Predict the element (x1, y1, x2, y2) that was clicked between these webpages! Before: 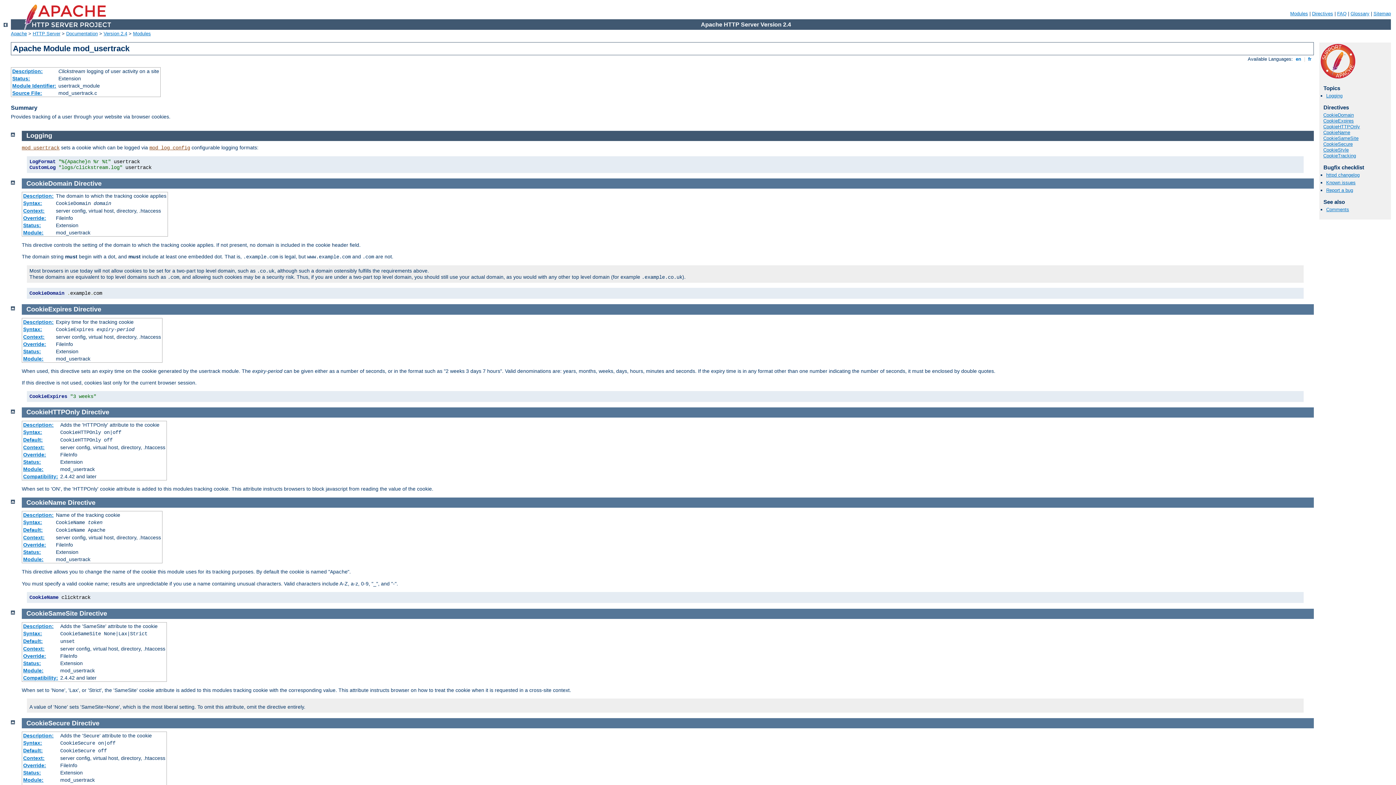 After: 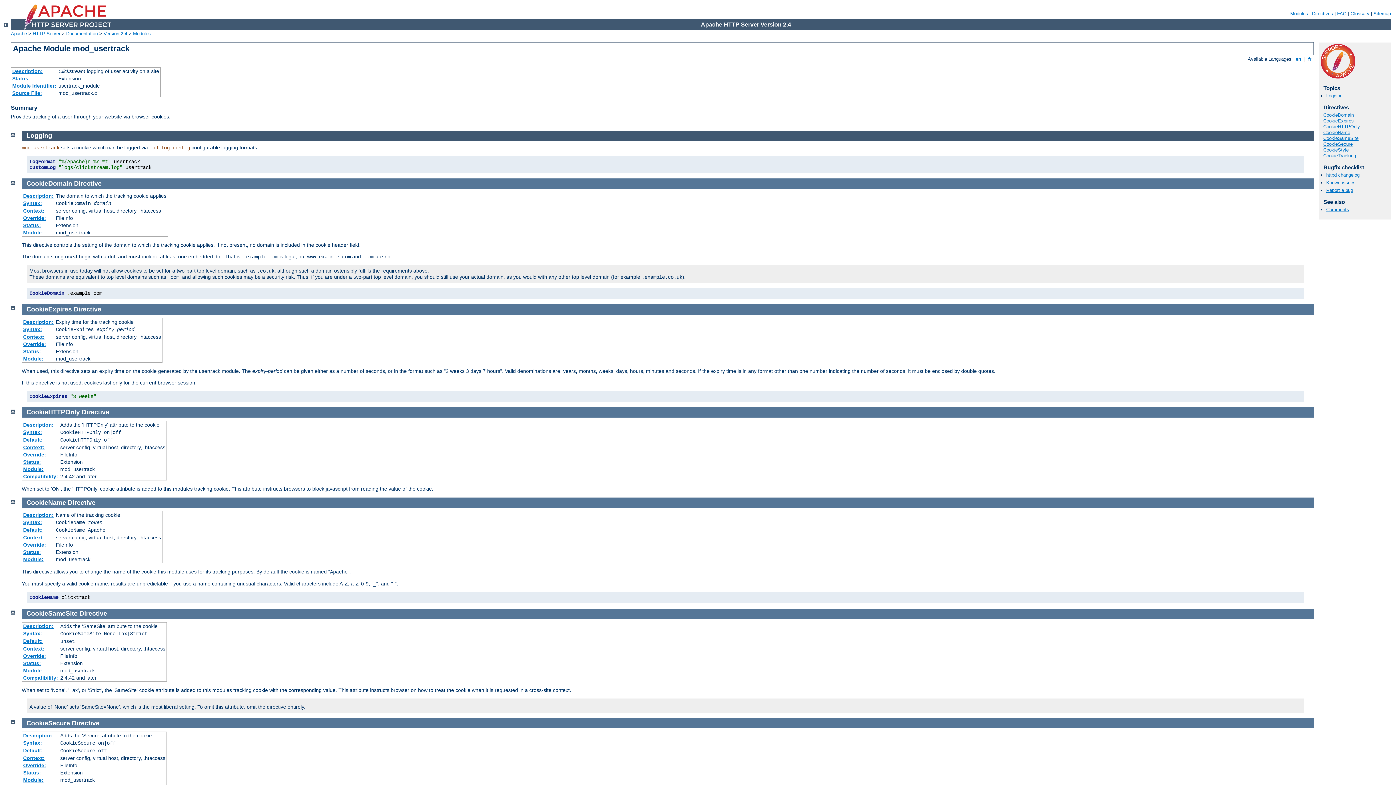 Action: bbox: (1294, 56, 1302, 61) label:  en 